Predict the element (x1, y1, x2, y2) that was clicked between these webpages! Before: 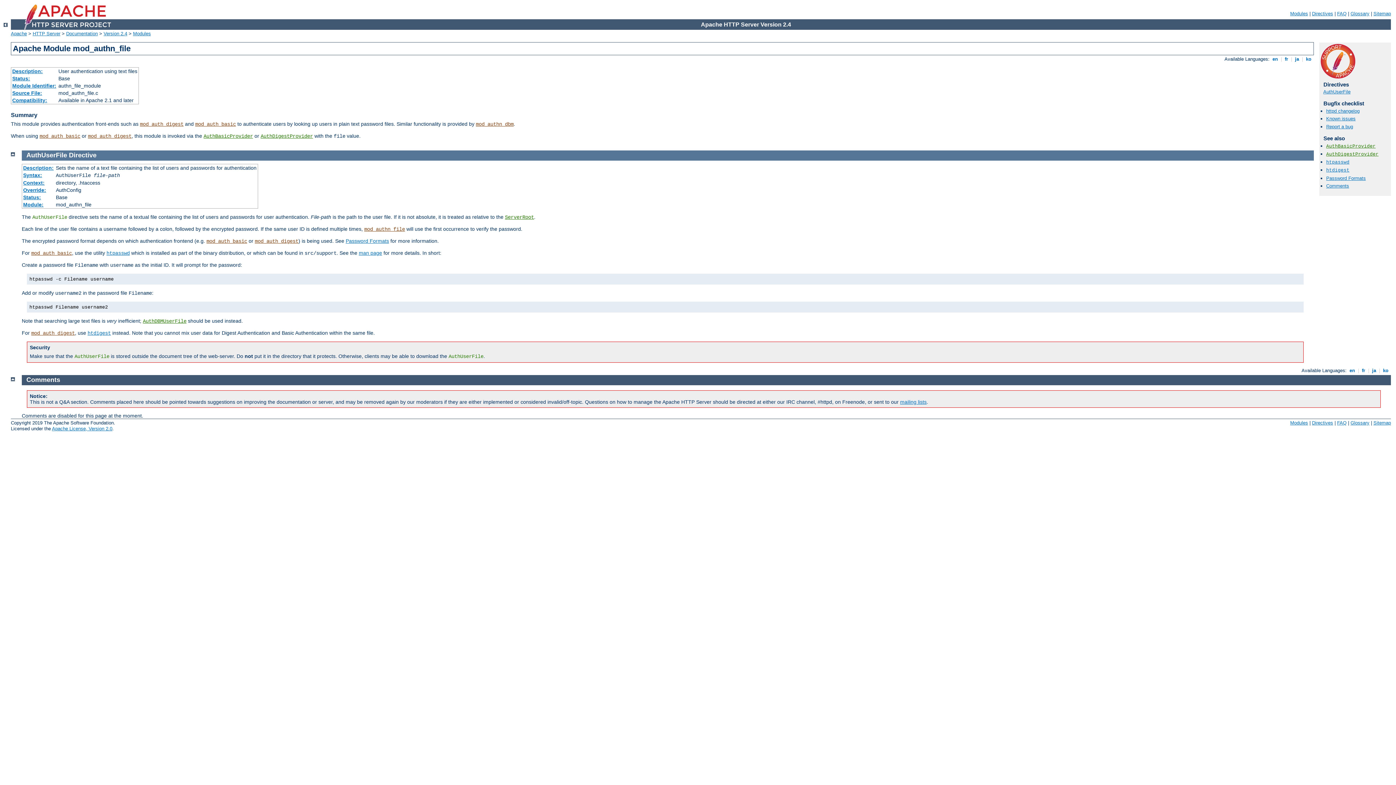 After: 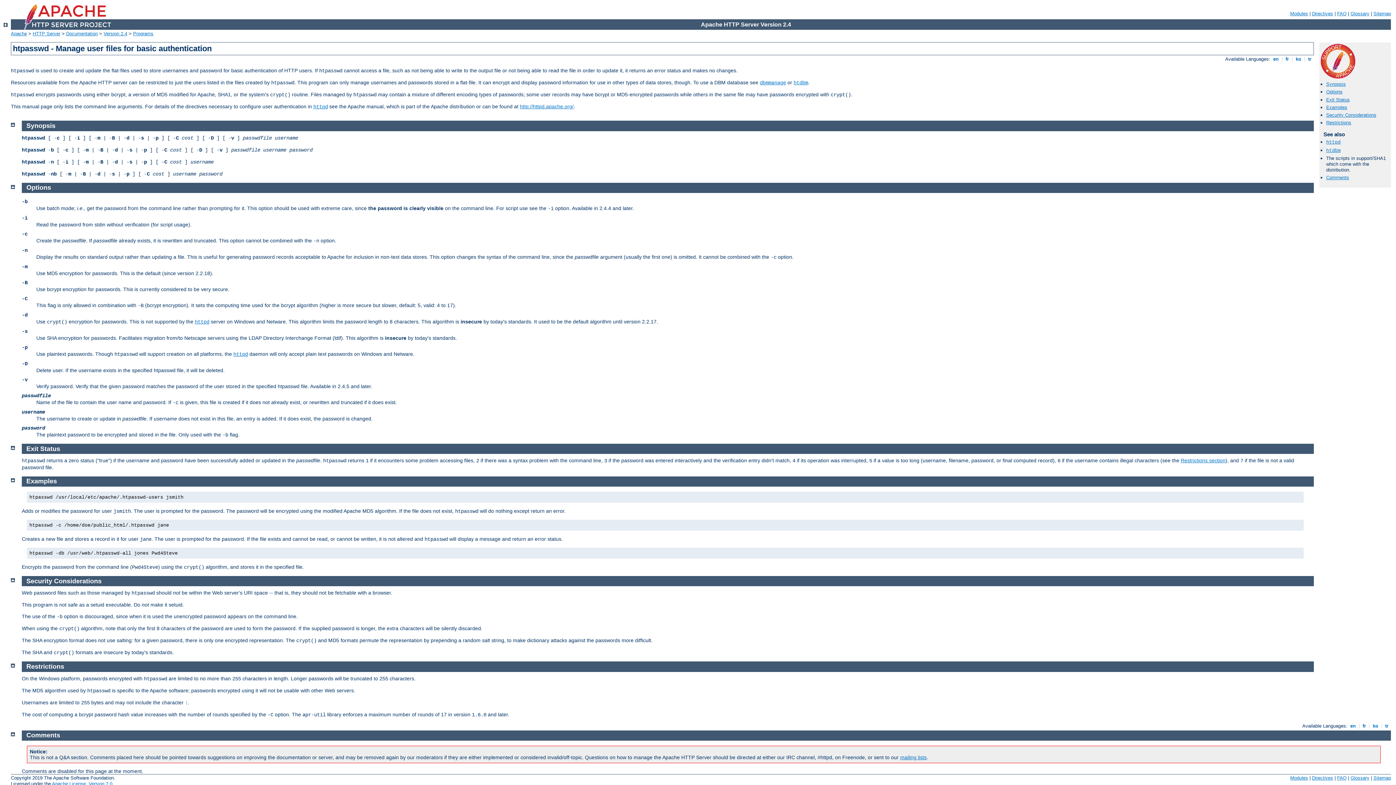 Action: label: man page bbox: (358, 250, 382, 255)